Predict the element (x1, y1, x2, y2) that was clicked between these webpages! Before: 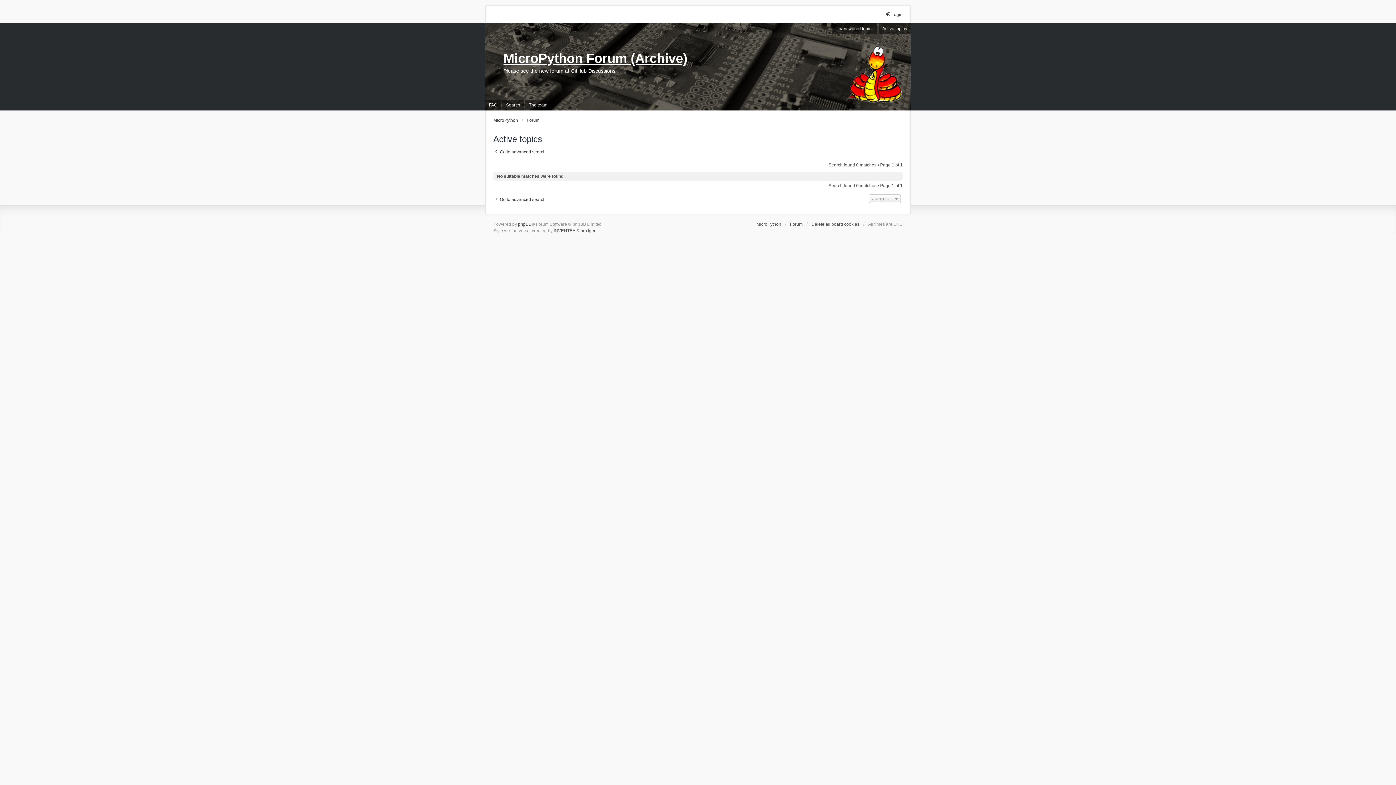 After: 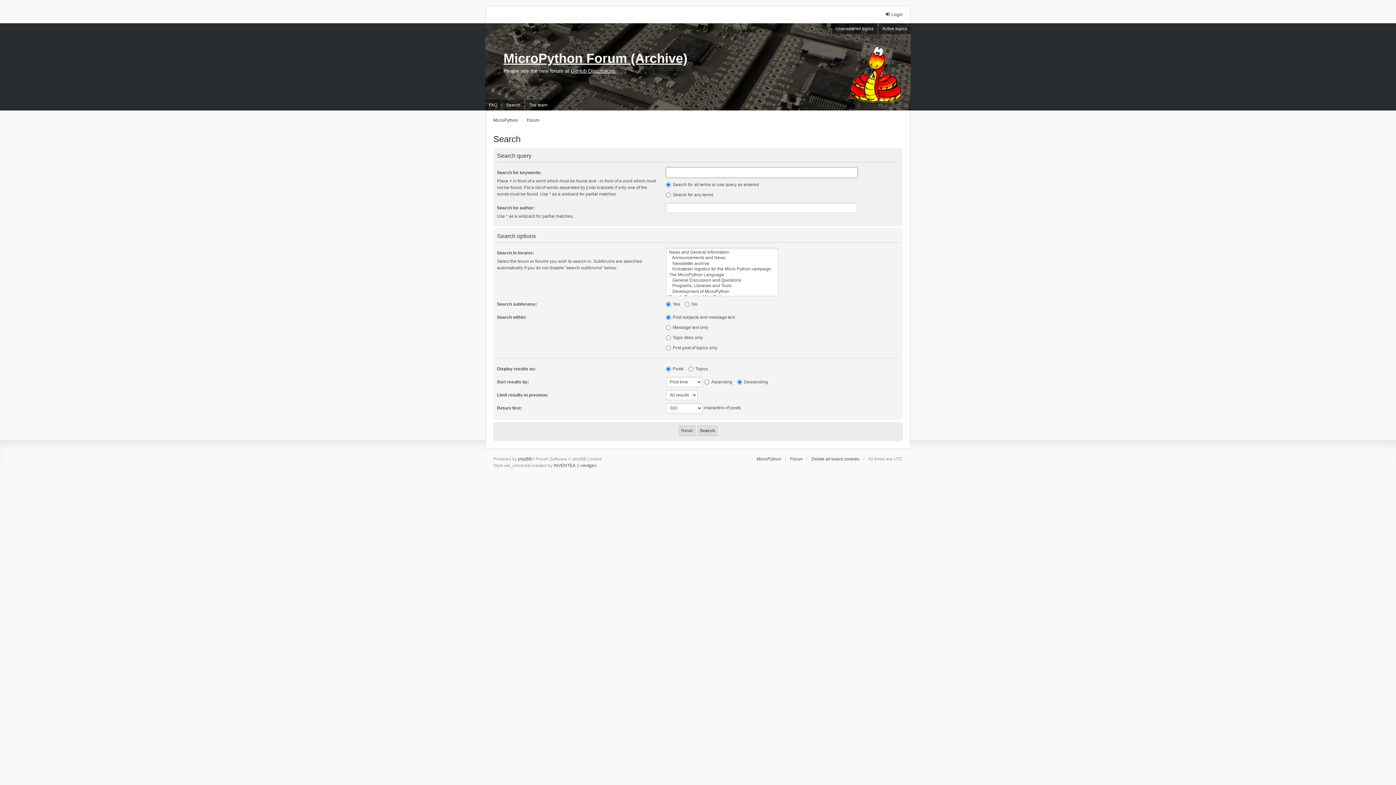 Action: bbox: (502, 99, 524, 110) label: Search